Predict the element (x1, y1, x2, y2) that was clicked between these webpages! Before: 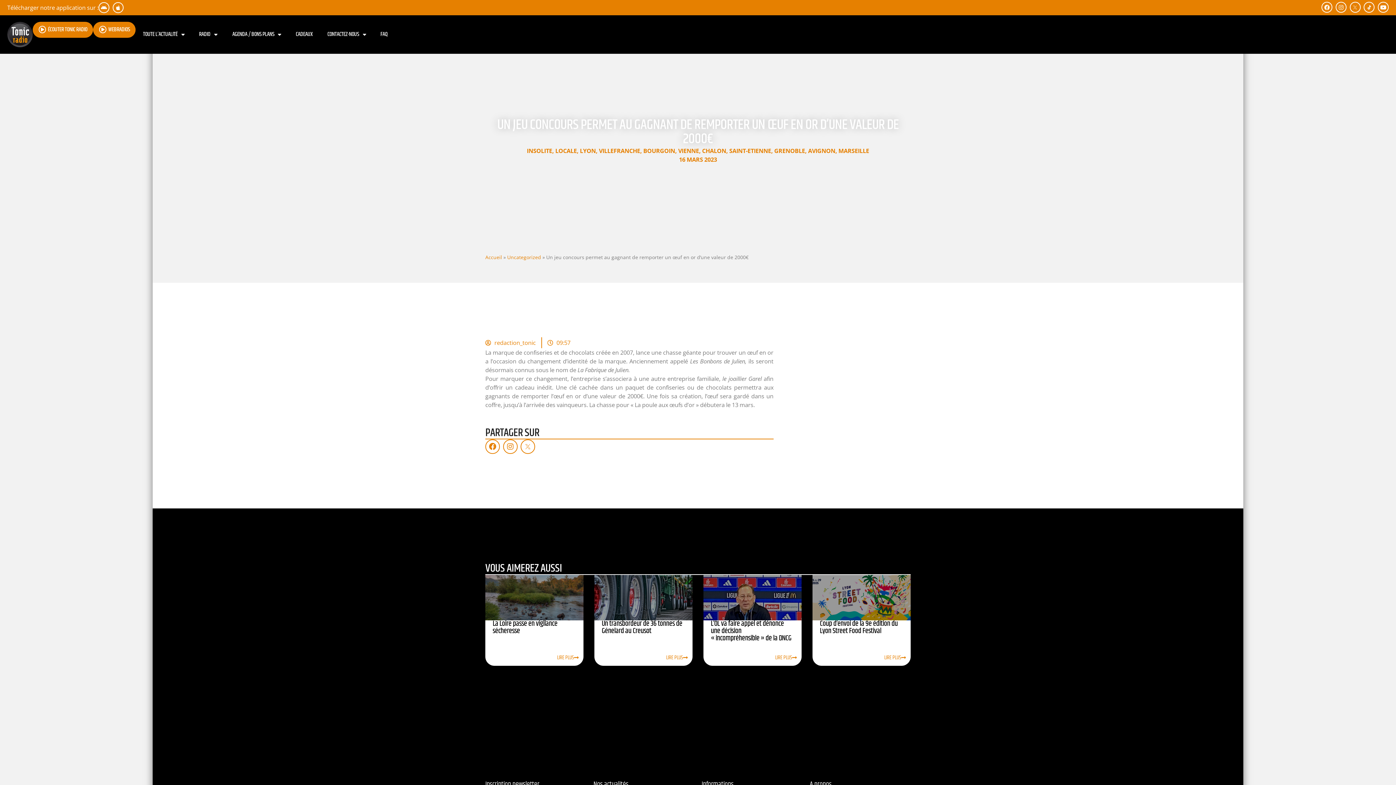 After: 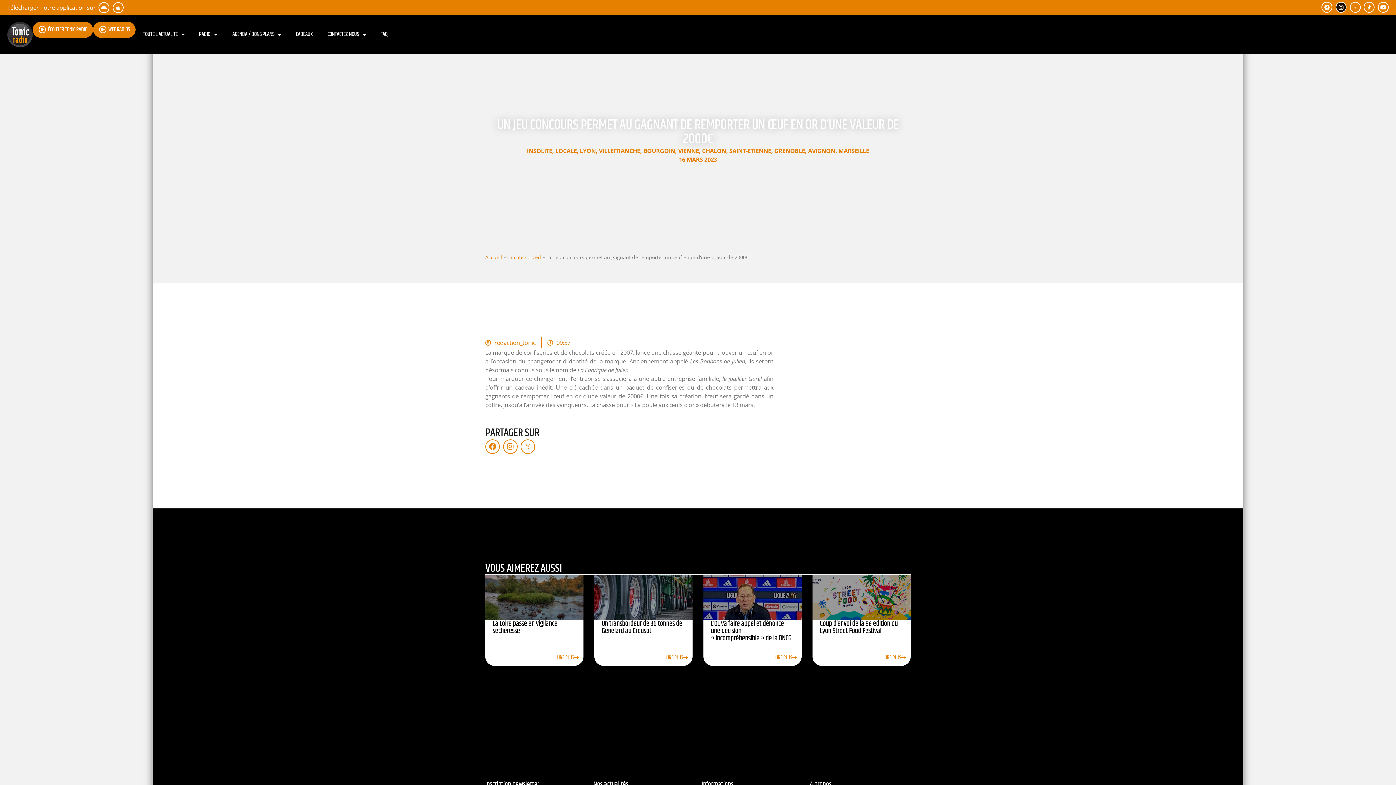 Action: label: Instagram bbox: (1335, 1, 1346, 12)